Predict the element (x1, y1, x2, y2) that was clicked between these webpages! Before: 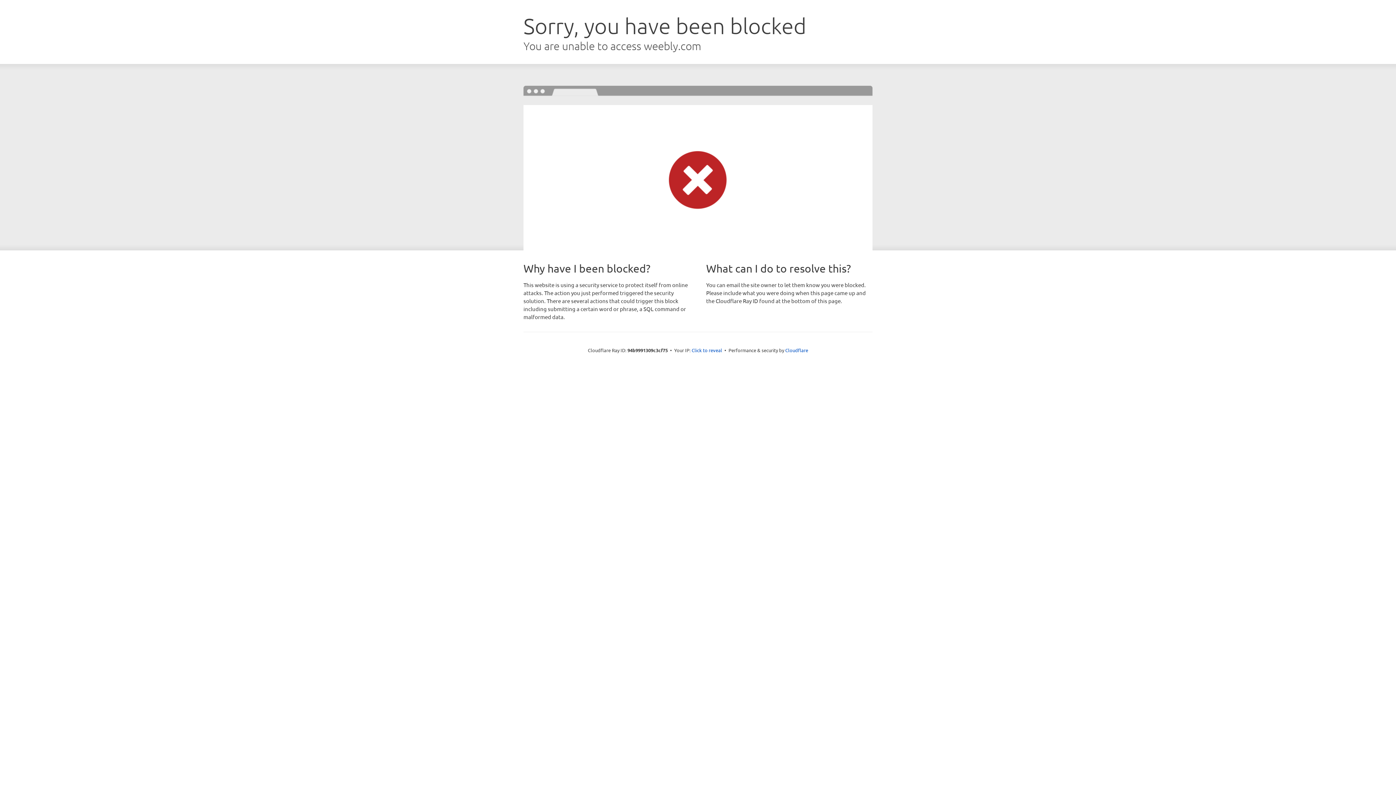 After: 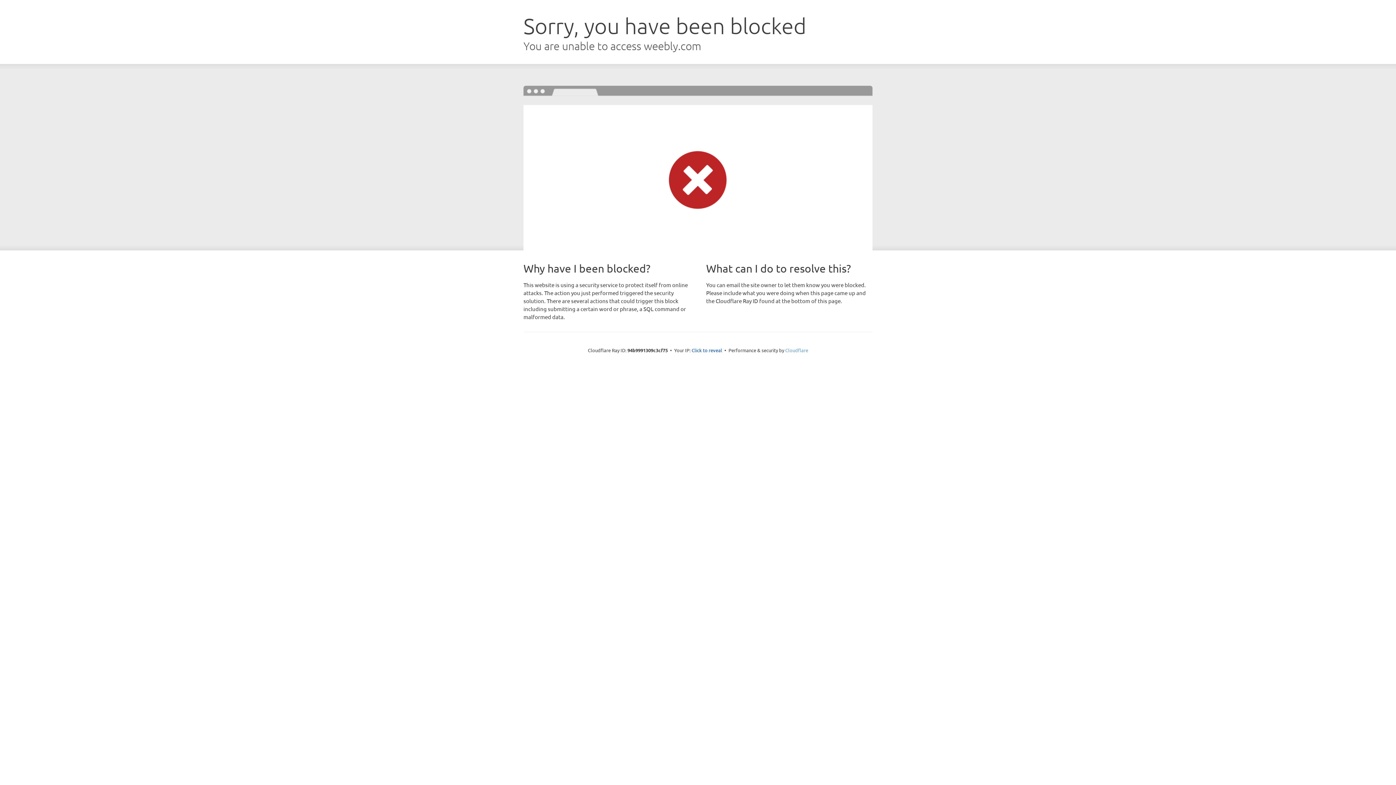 Action: label: Cloudflare bbox: (785, 347, 808, 353)